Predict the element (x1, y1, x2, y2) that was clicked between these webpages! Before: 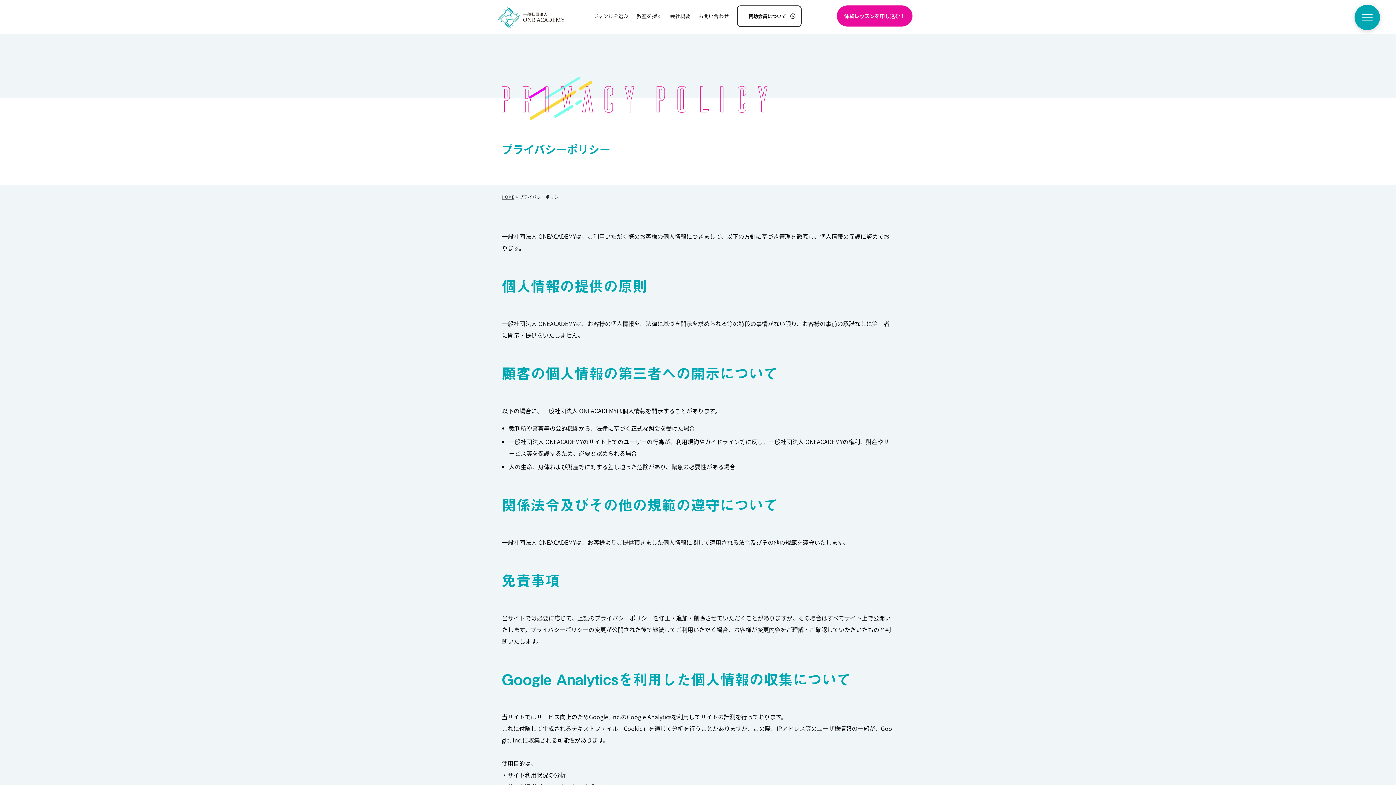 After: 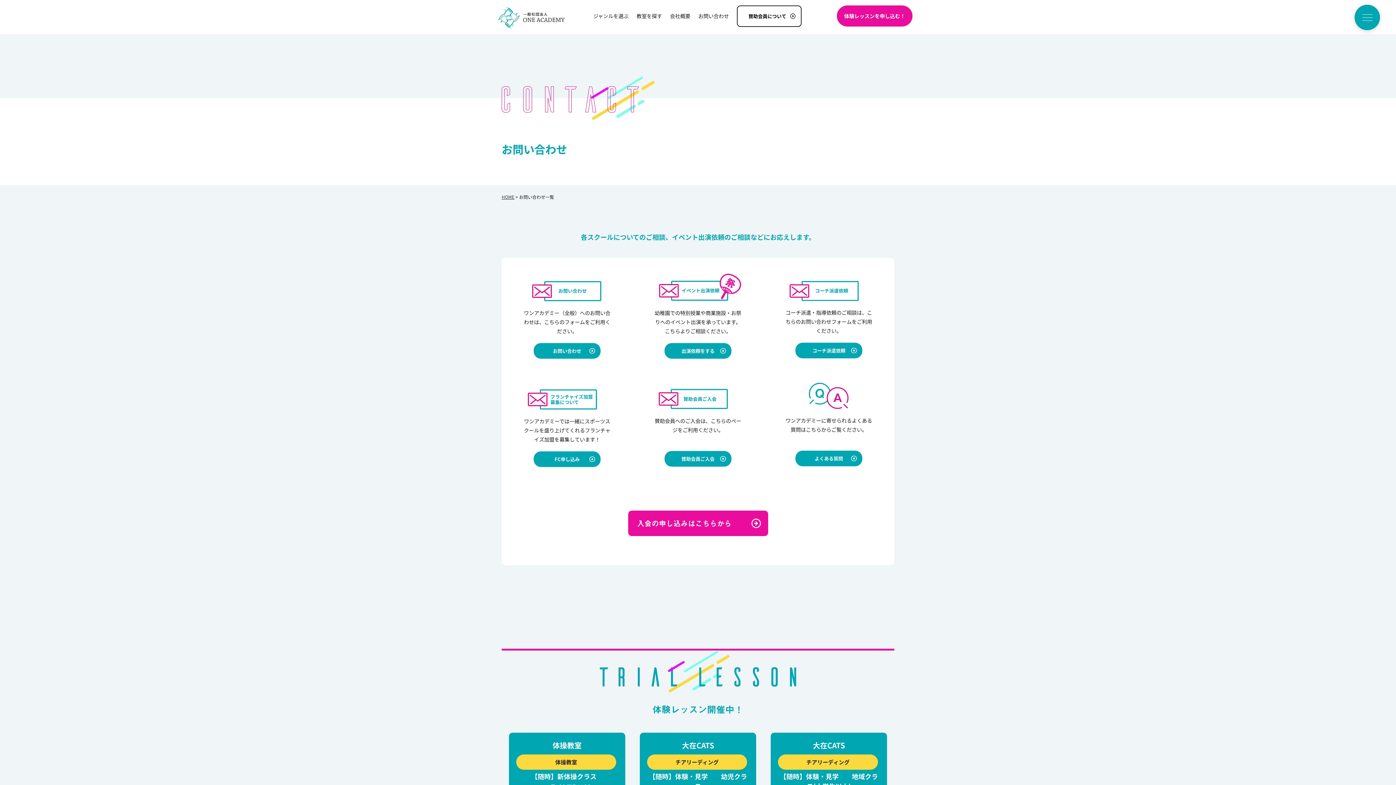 Action: label: お問い合わせ bbox: (698, 10, 729, 21)